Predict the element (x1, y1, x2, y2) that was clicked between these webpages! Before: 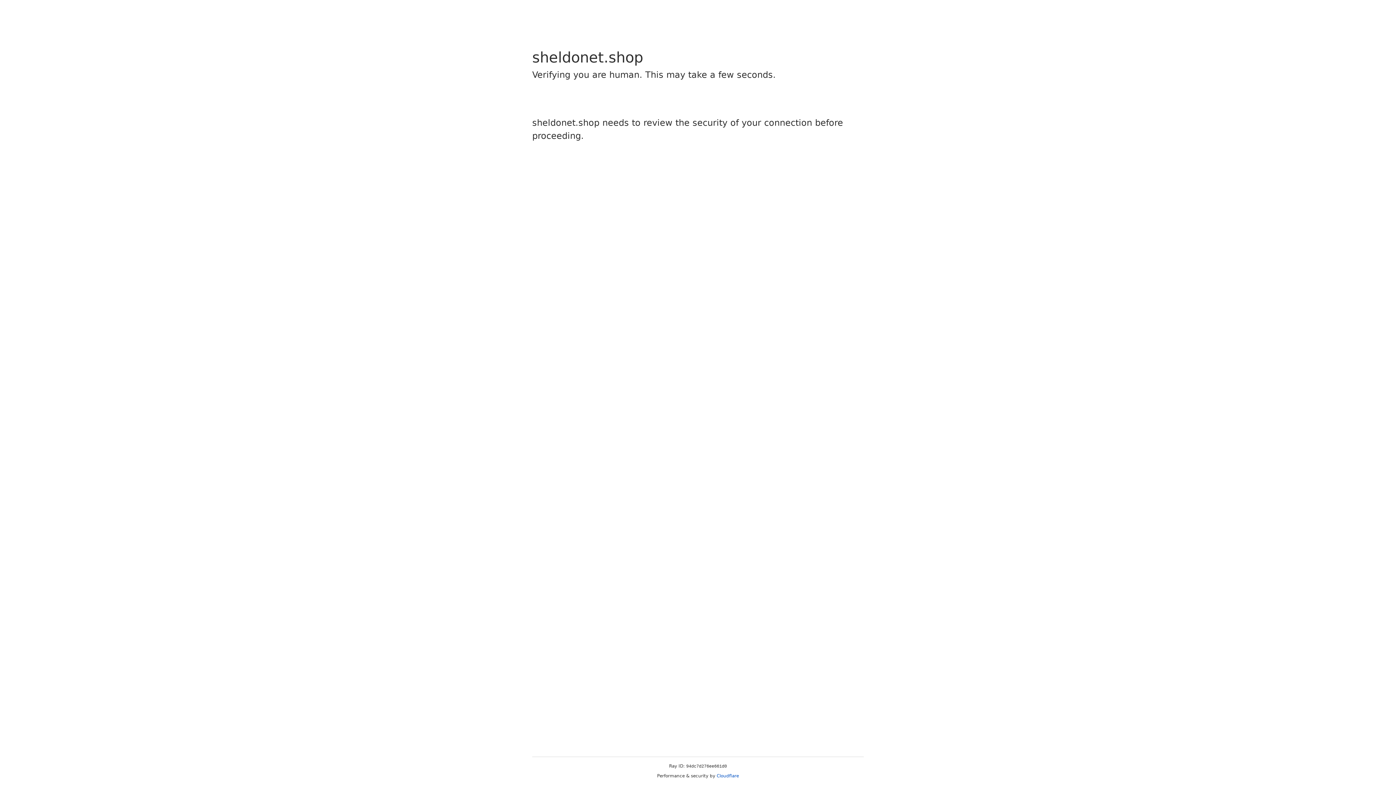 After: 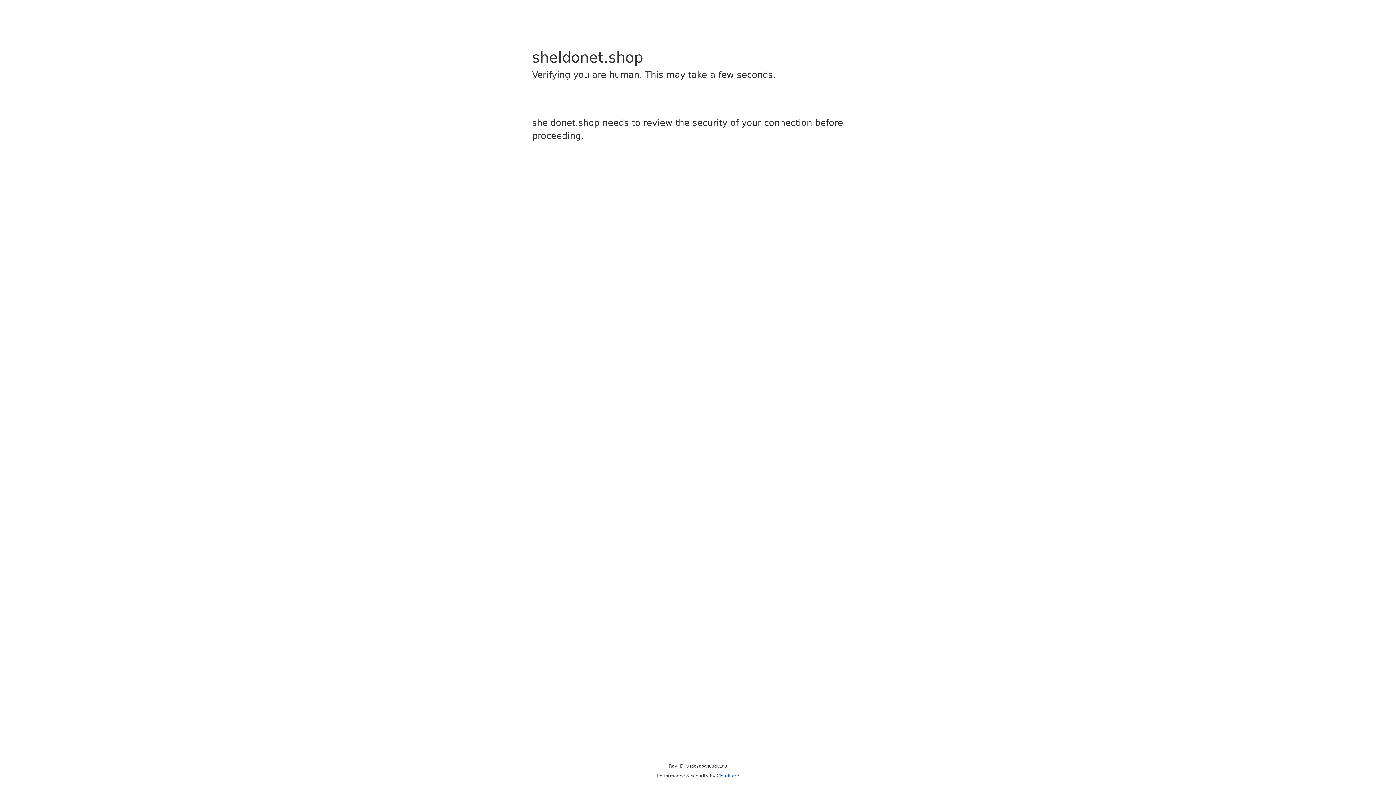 Action: bbox: (716, 773, 739, 778) label: Cloudflare